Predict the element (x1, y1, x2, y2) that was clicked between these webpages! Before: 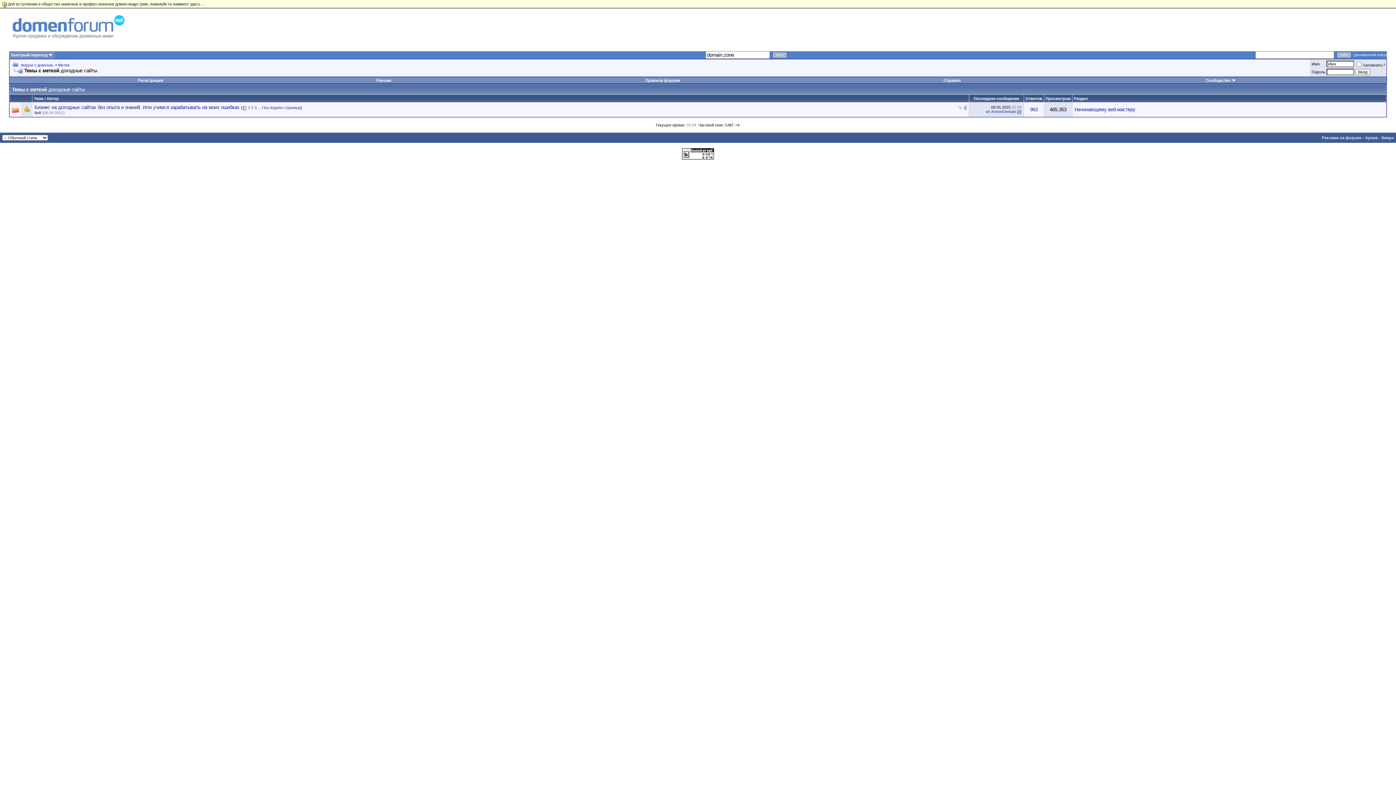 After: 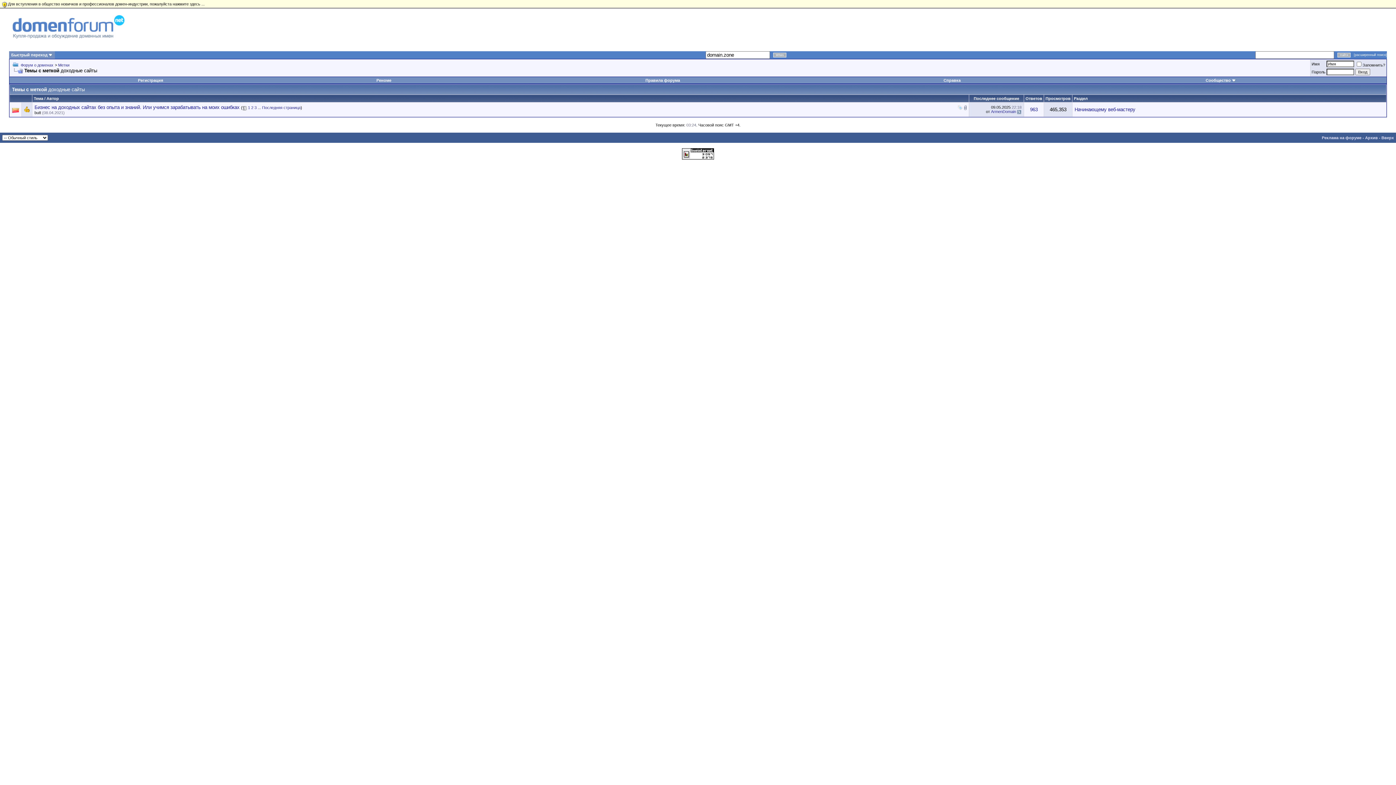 Action: bbox: (682, 155, 714, 160)